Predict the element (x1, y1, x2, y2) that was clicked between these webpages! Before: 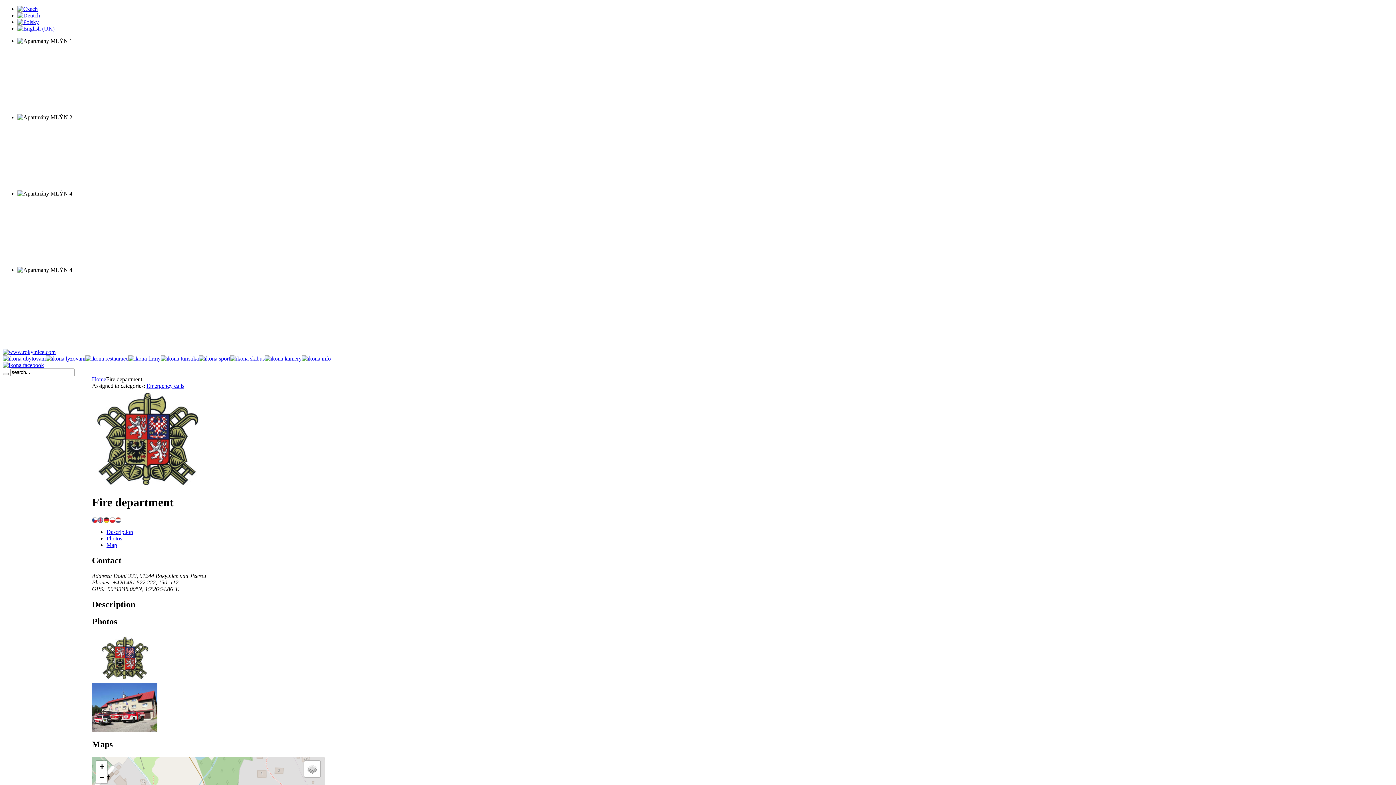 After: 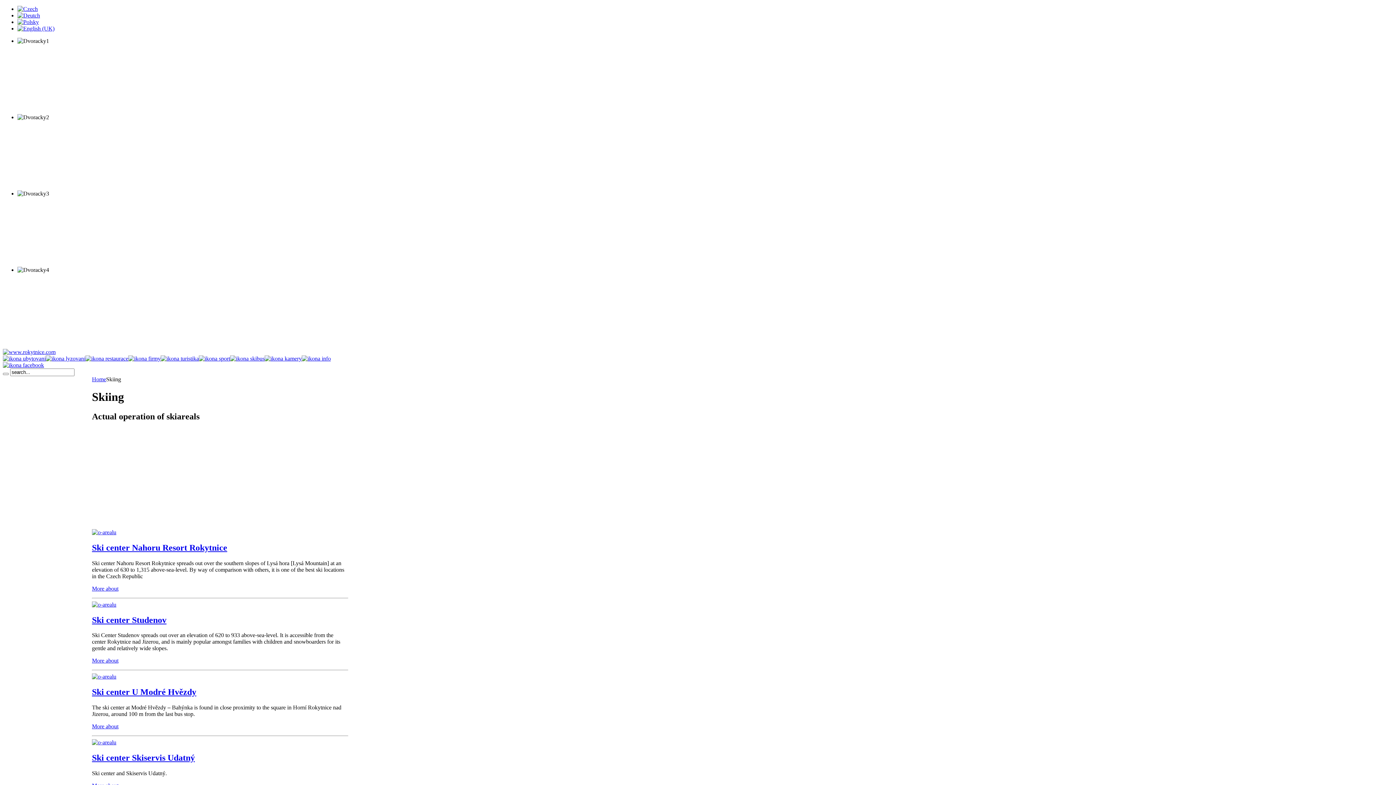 Action: bbox: (45, 355, 85, 361)